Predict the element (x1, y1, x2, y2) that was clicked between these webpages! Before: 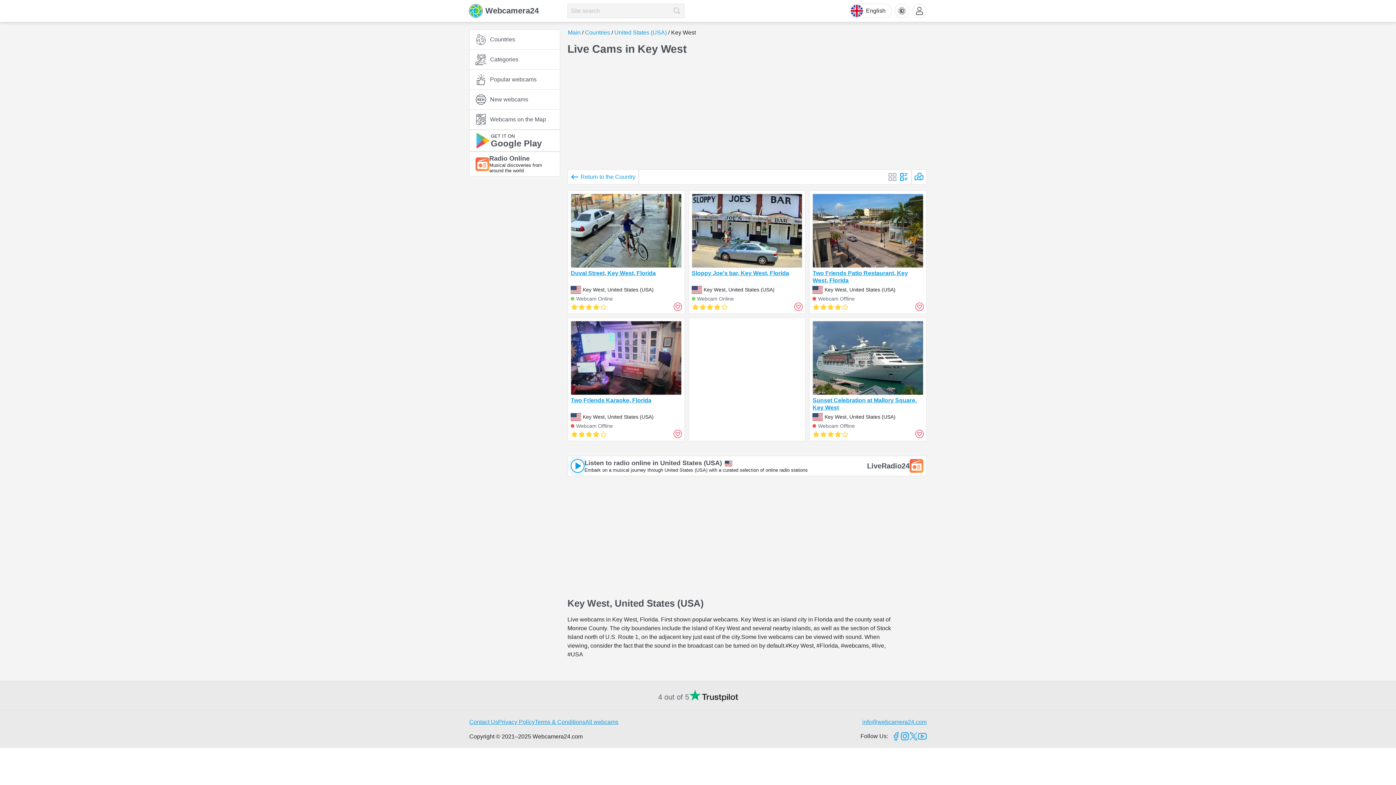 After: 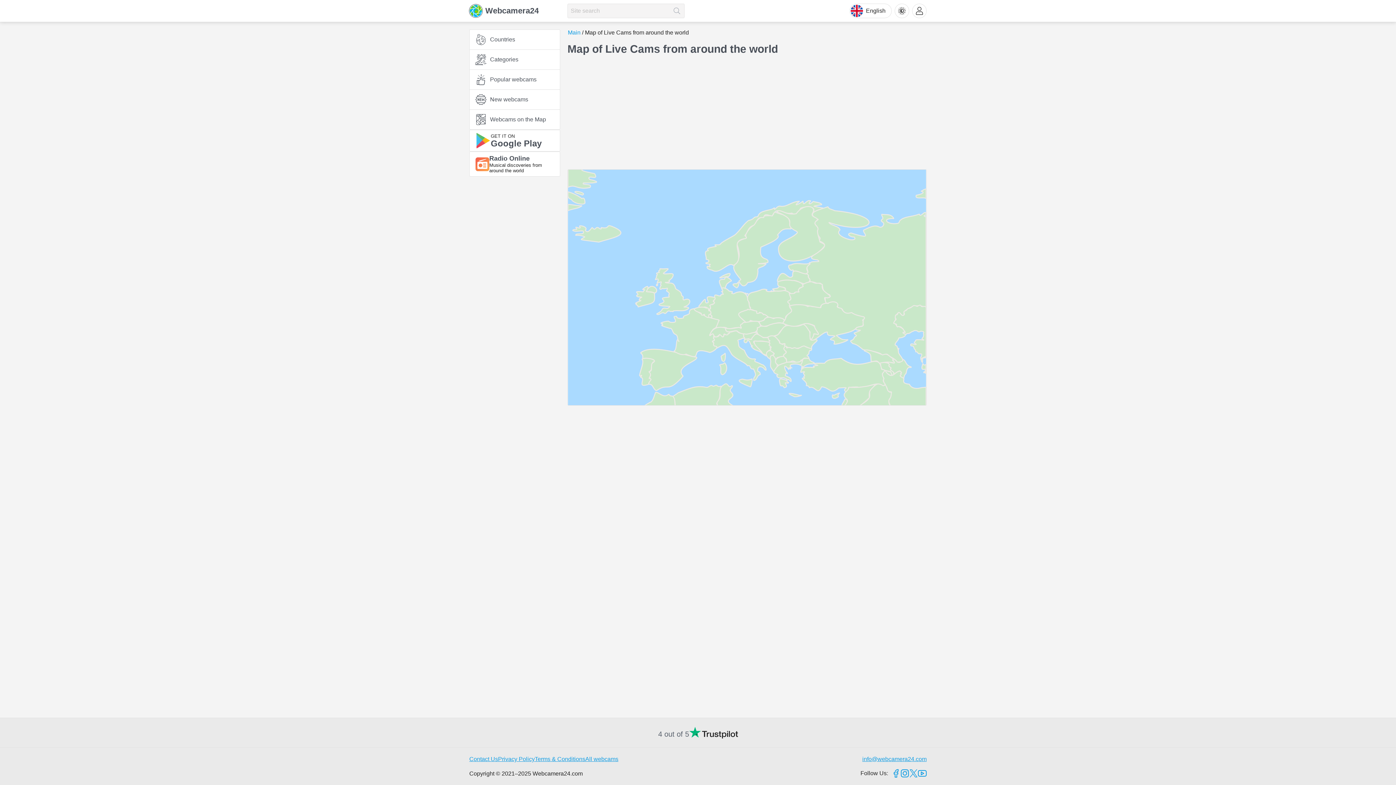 Action: bbox: (469, 109, 560, 129) label: Webcams on the Map